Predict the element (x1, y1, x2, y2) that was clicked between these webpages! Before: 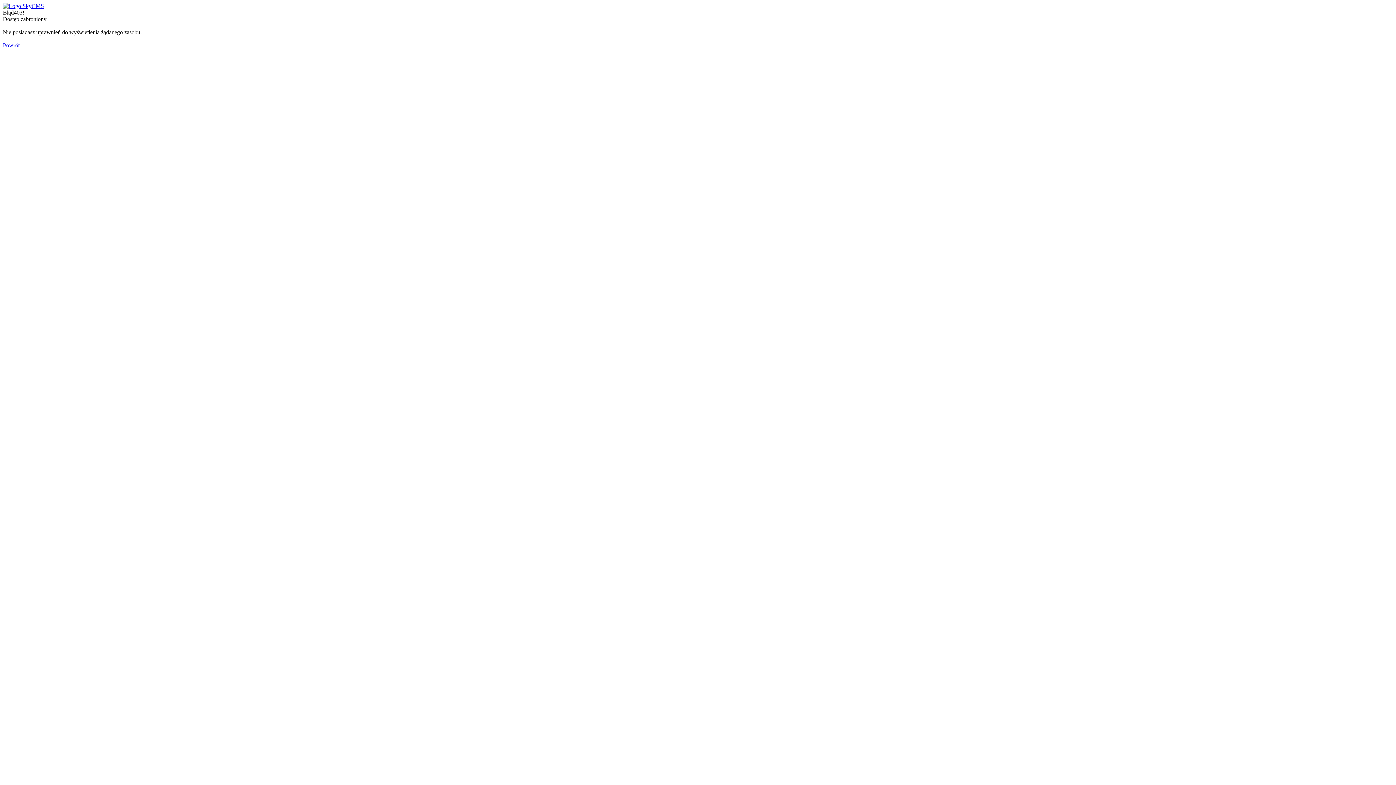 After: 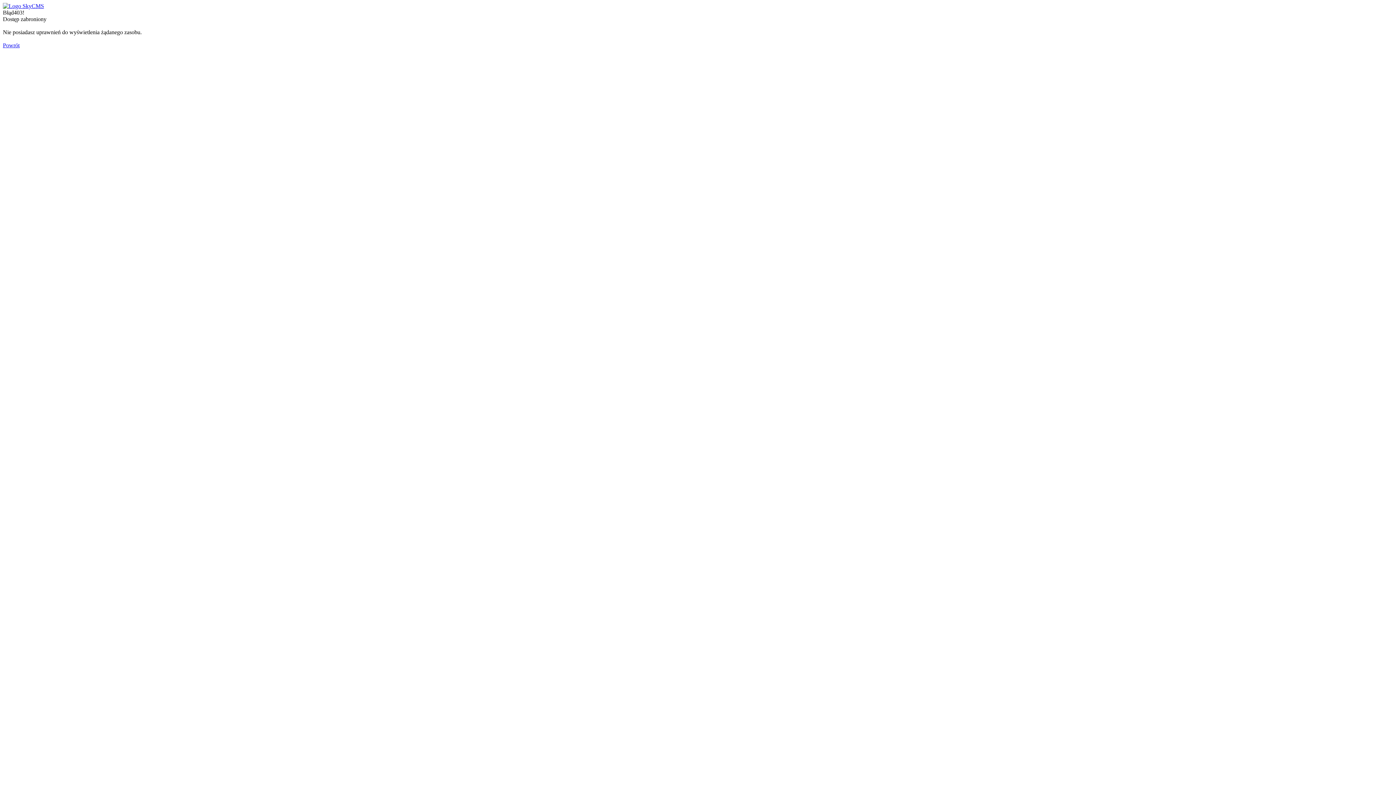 Action: bbox: (2, 2, 44, 9)